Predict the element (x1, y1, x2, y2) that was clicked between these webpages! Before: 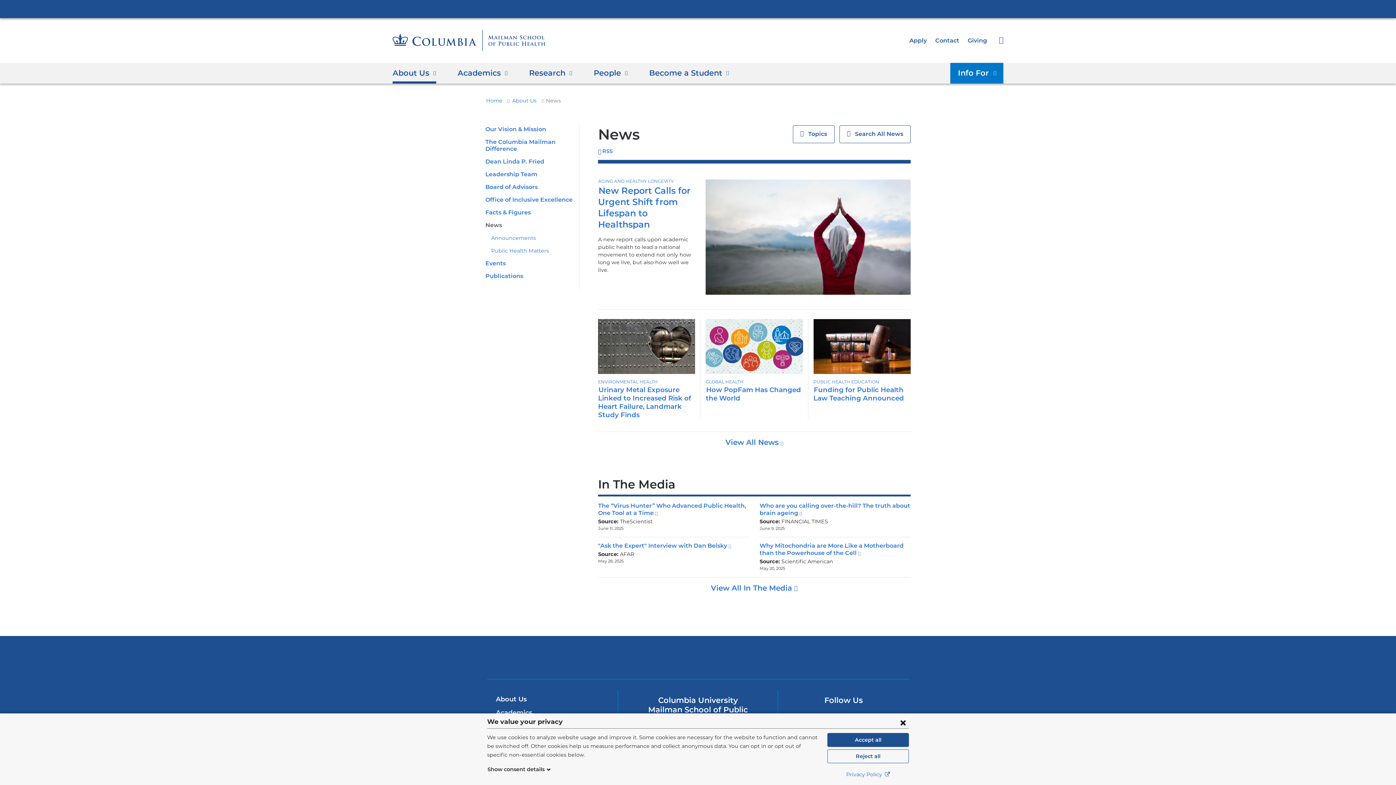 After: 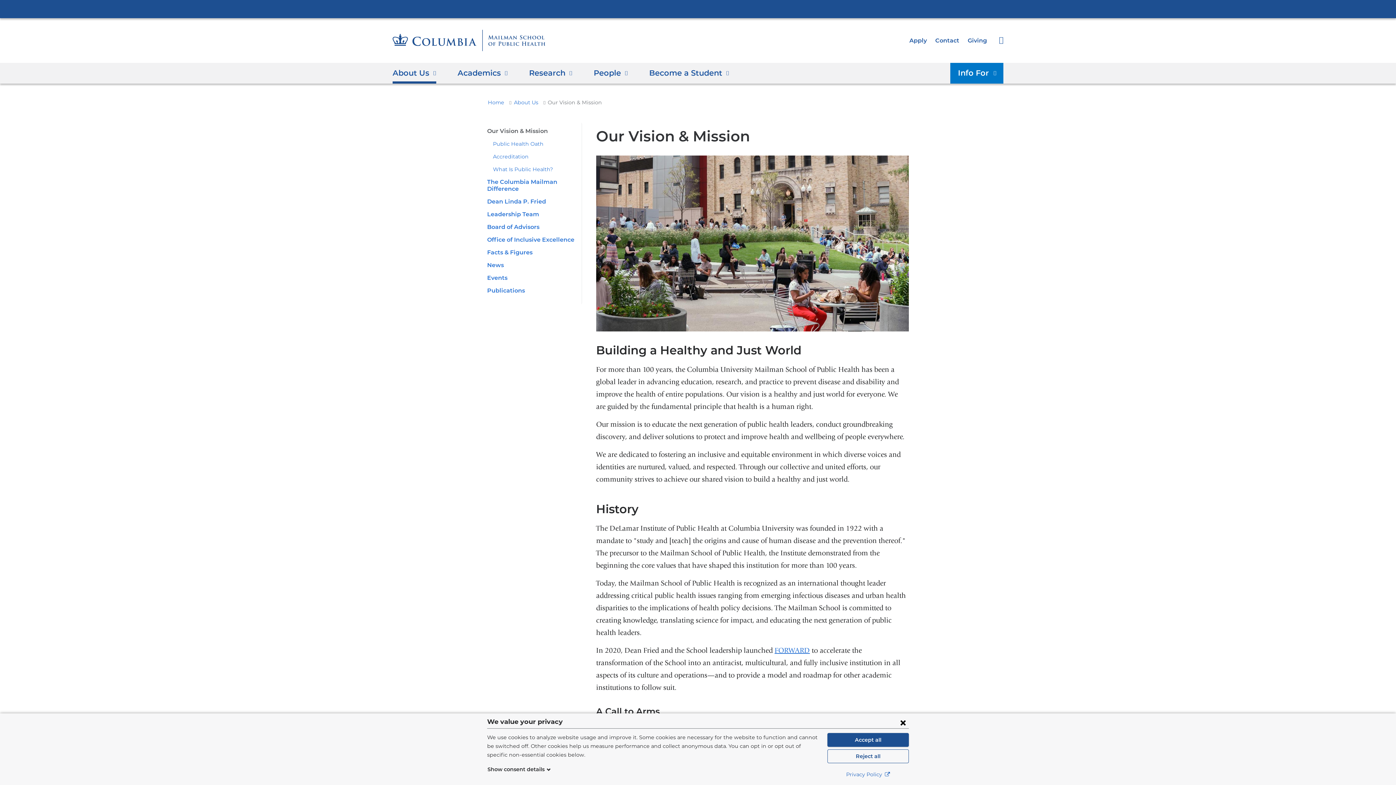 Action: bbox: (485, 125, 546, 132) label: Our Vision & Mission